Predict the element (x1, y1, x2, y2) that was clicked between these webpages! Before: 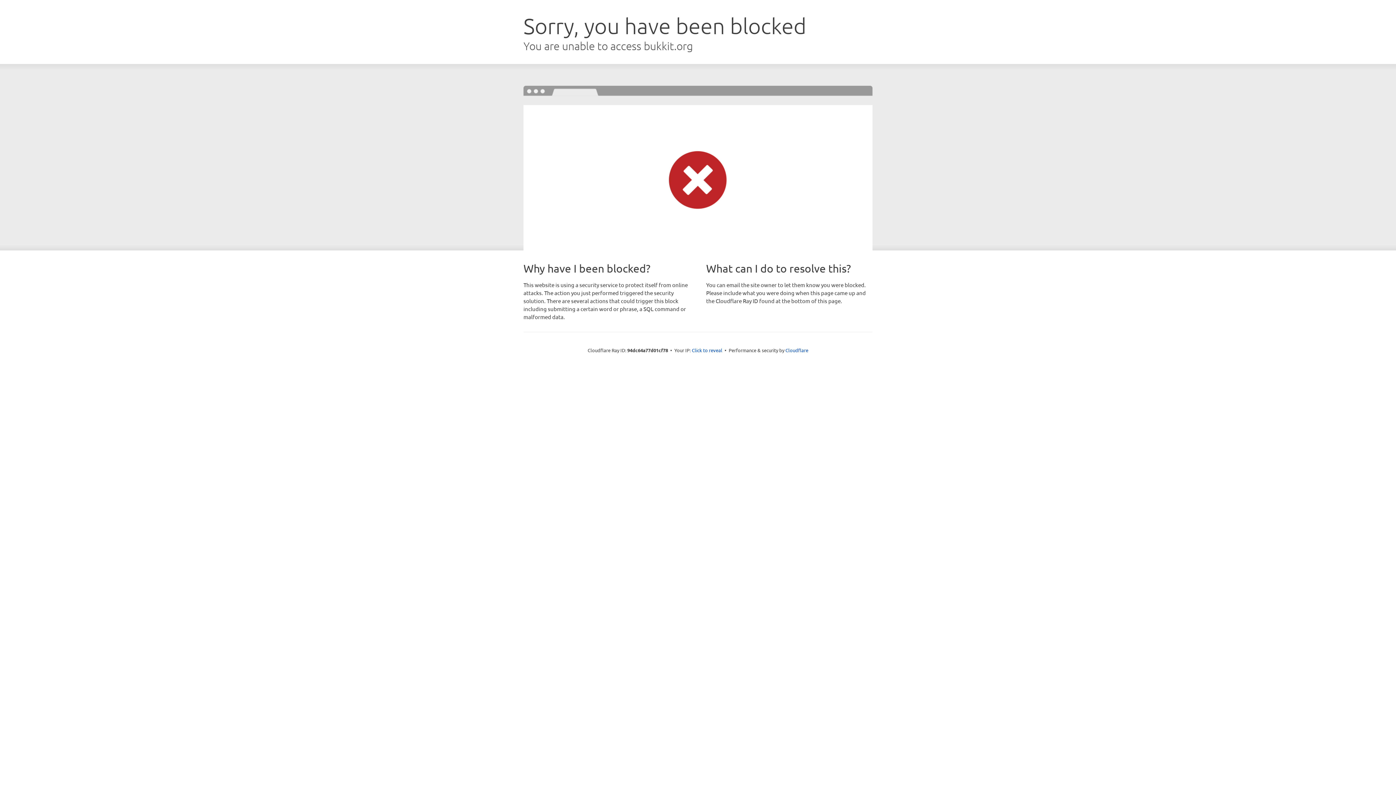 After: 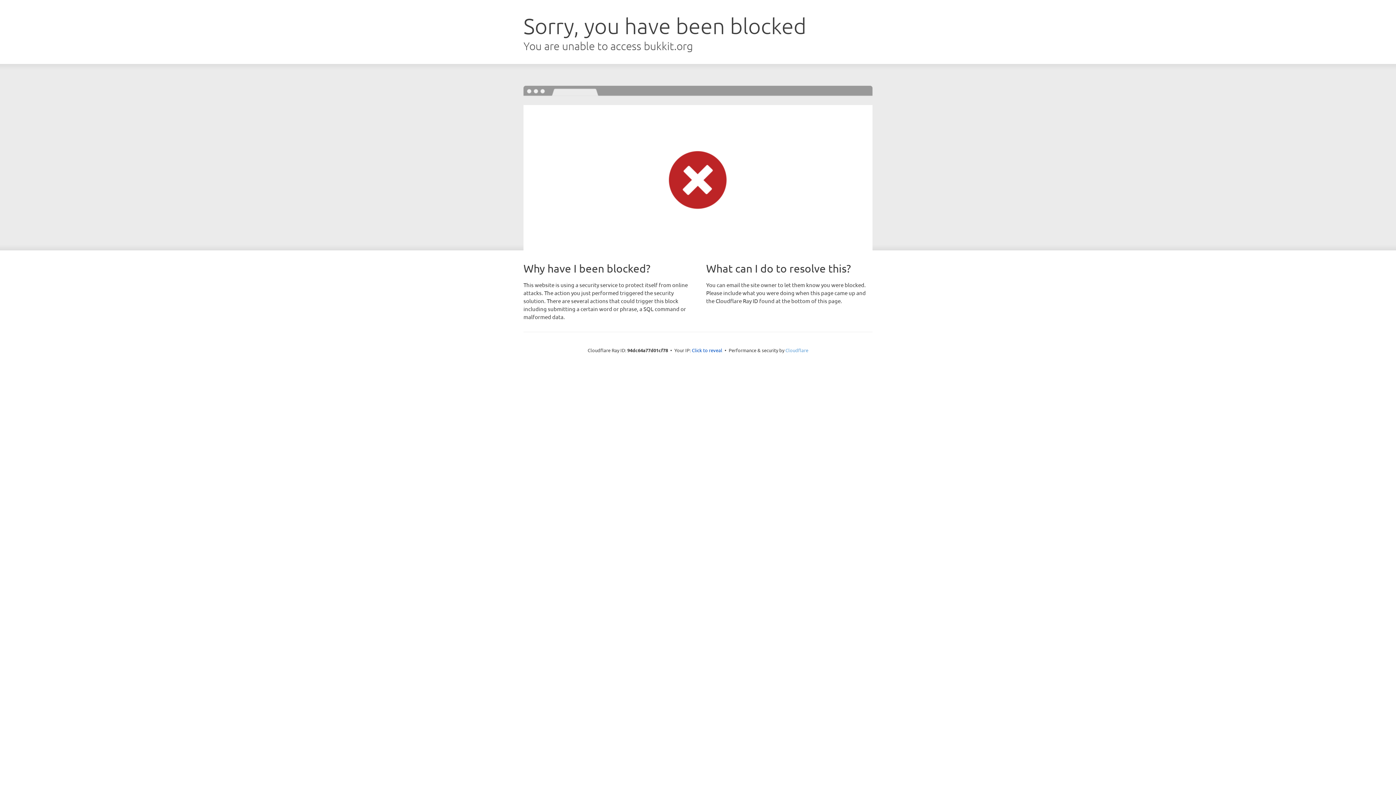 Action: bbox: (785, 347, 808, 353) label: Cloudflare